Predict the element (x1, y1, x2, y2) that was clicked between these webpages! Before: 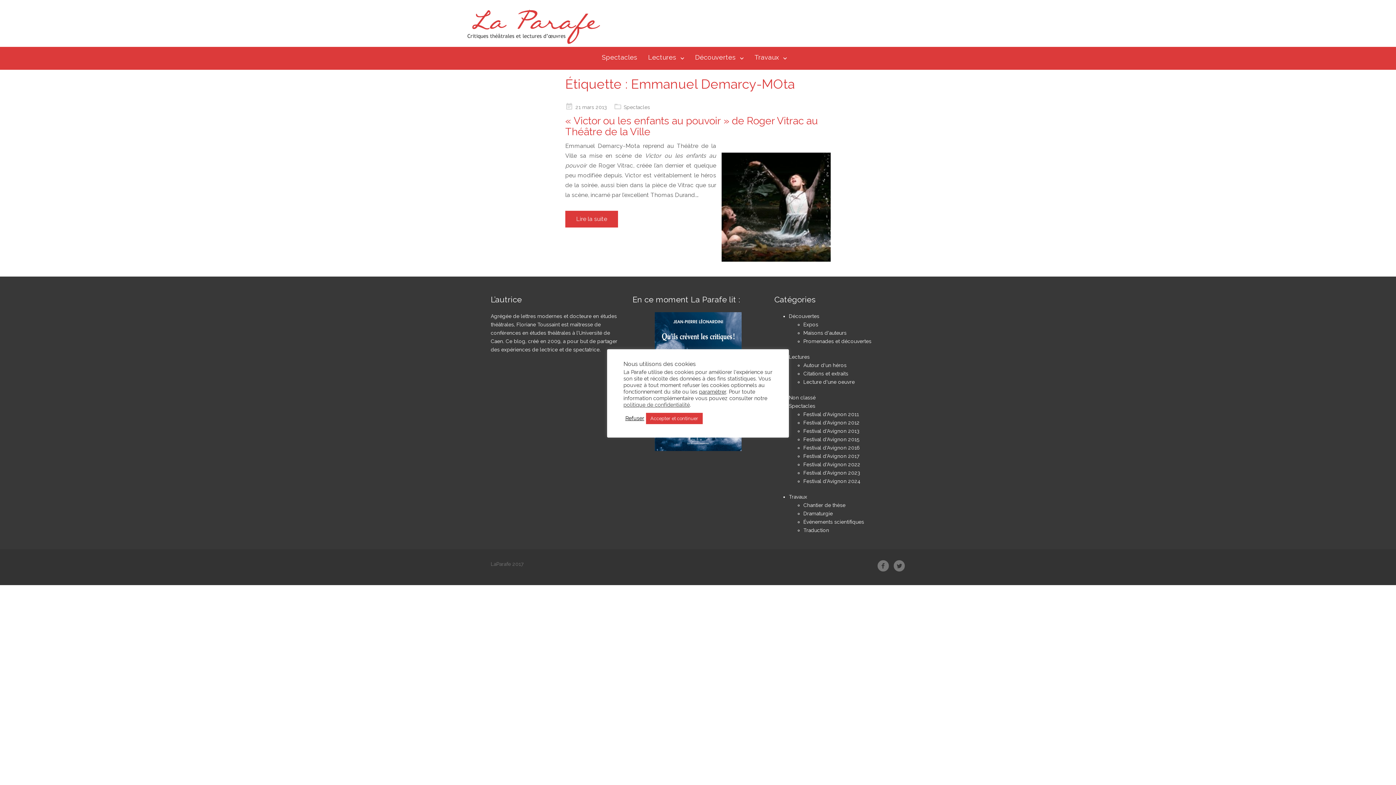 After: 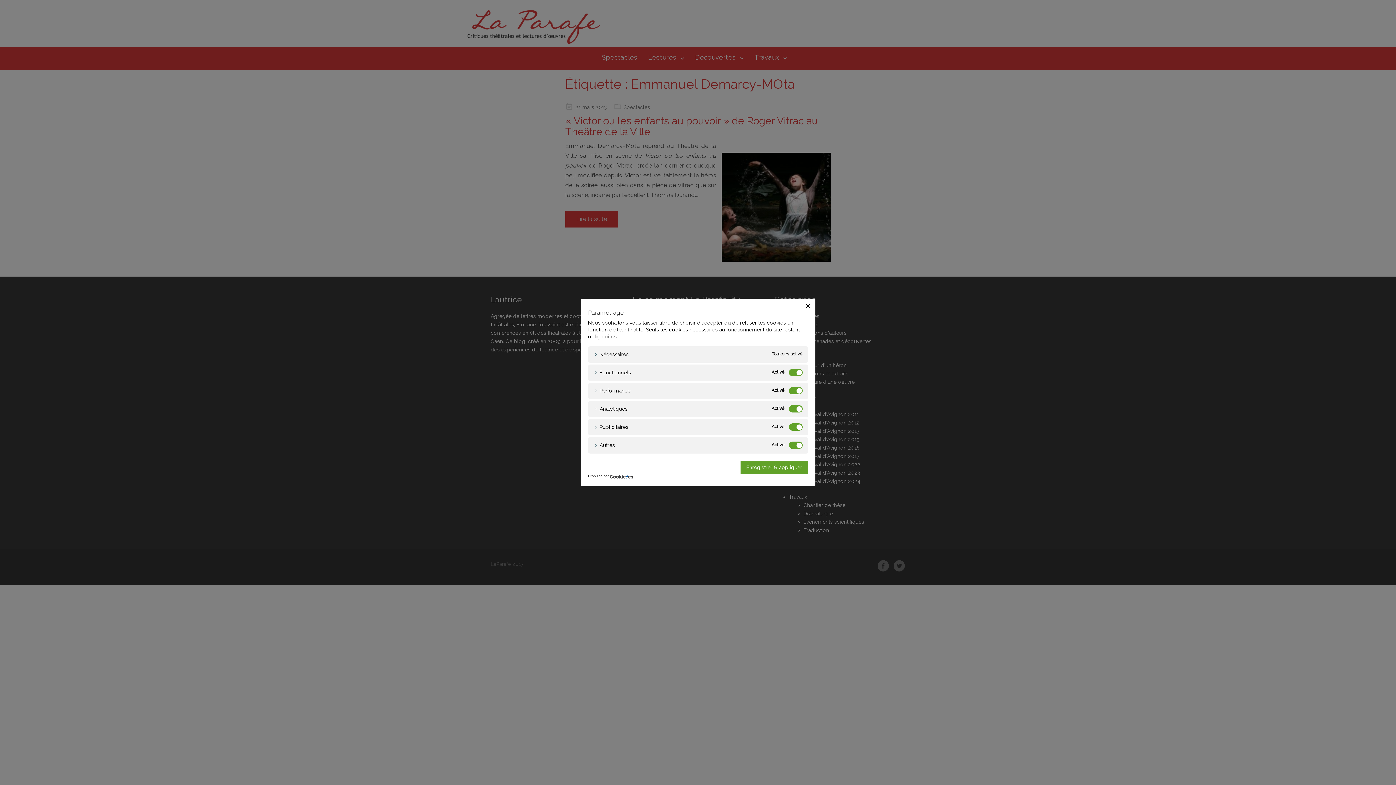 Action: label: paramétrer bbox: (699, 388, 726, 394)